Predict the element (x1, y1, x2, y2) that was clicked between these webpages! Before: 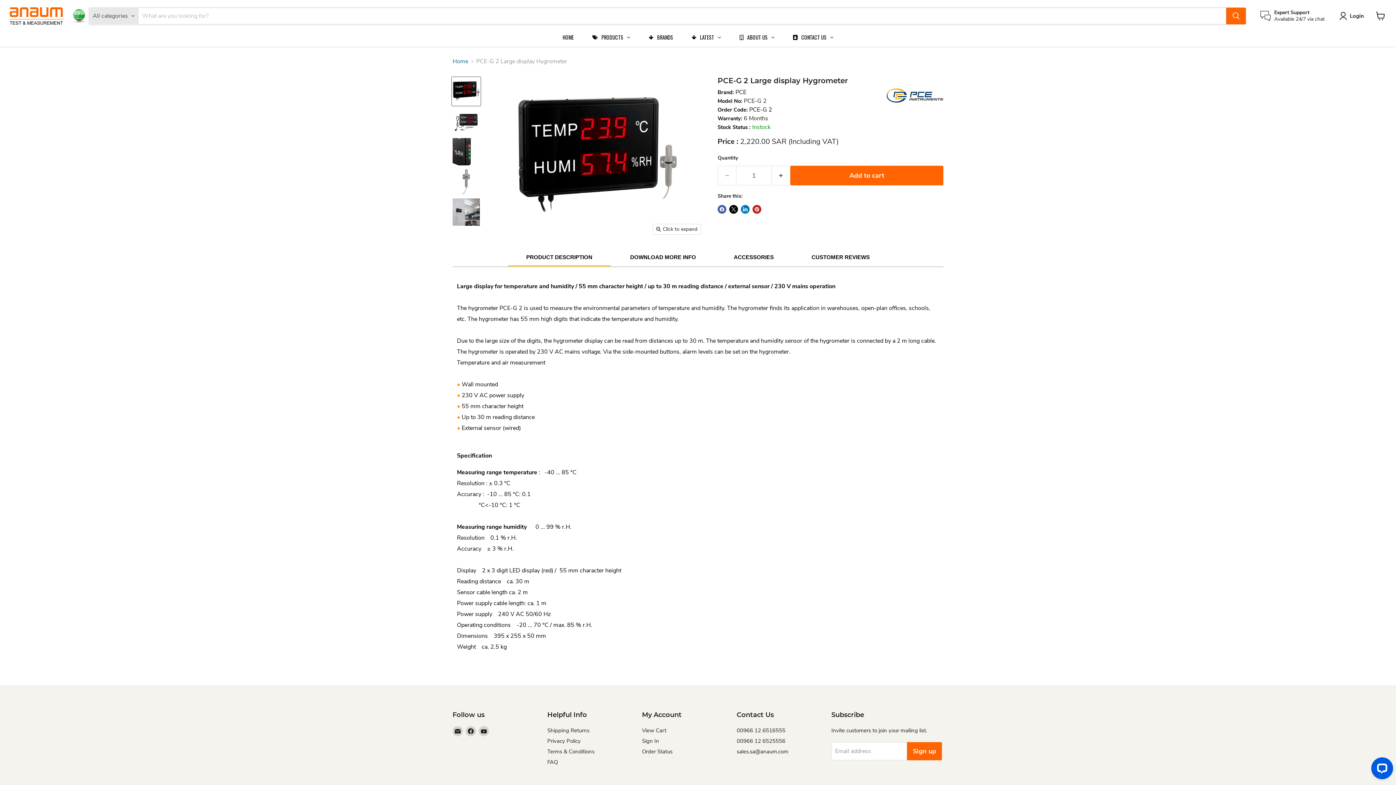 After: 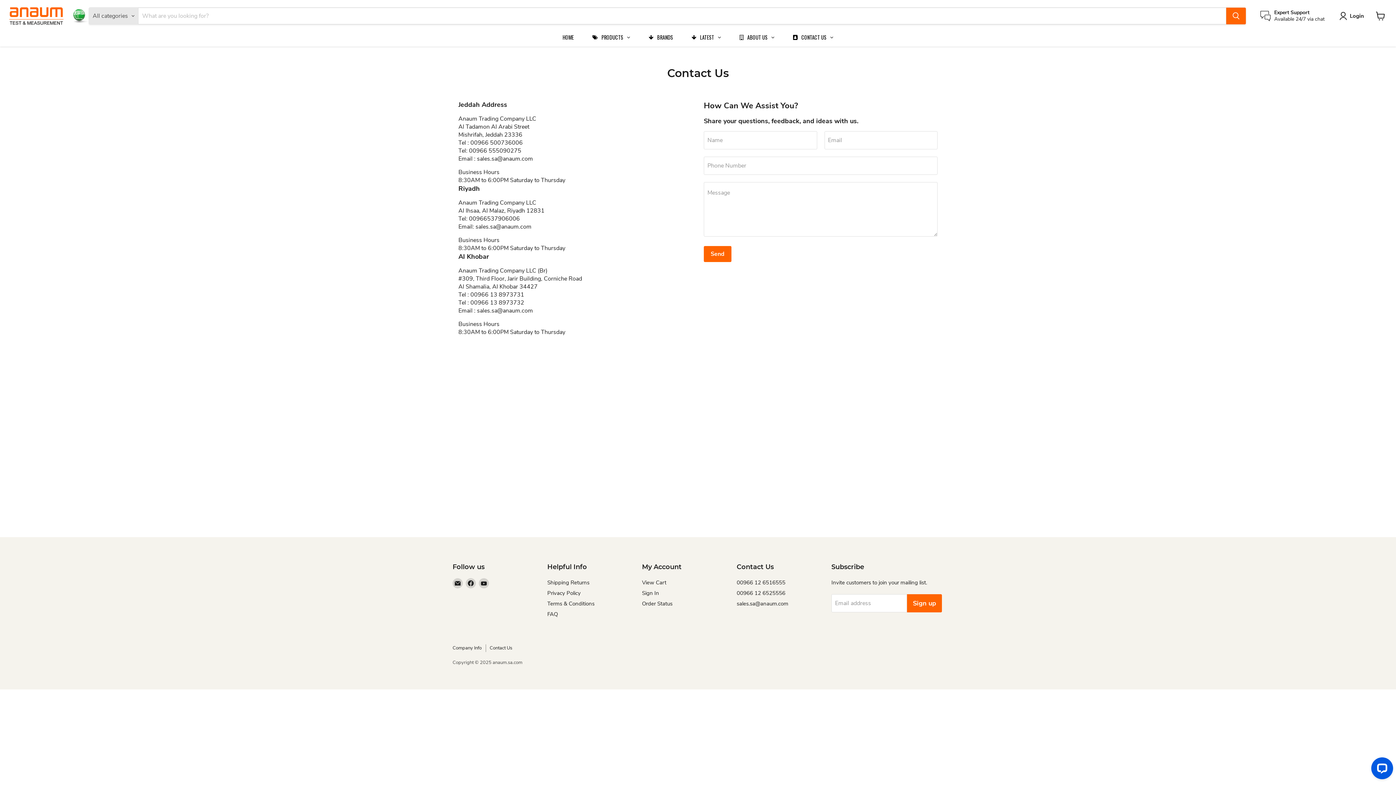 Action: label: CONTACT US bbox: (784, 28, 842, 46)